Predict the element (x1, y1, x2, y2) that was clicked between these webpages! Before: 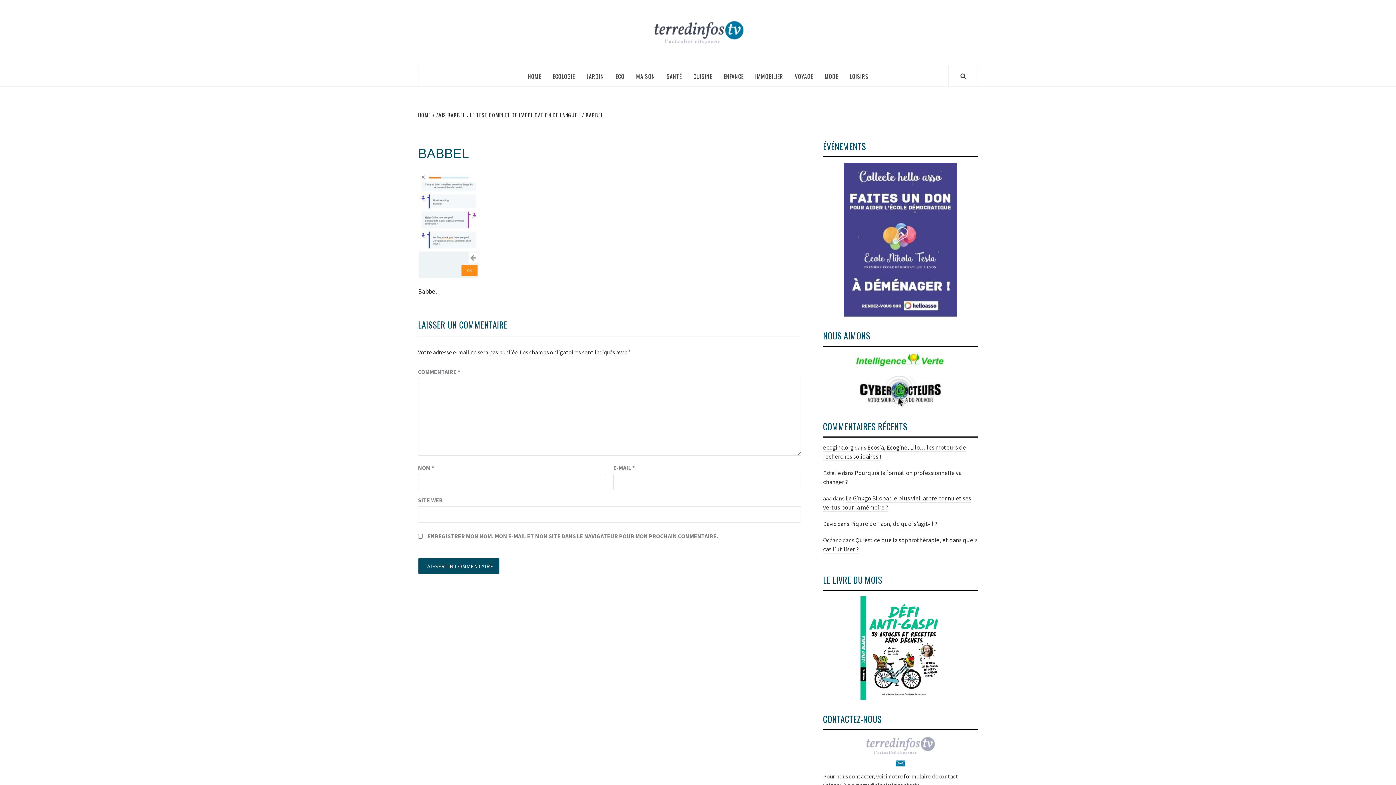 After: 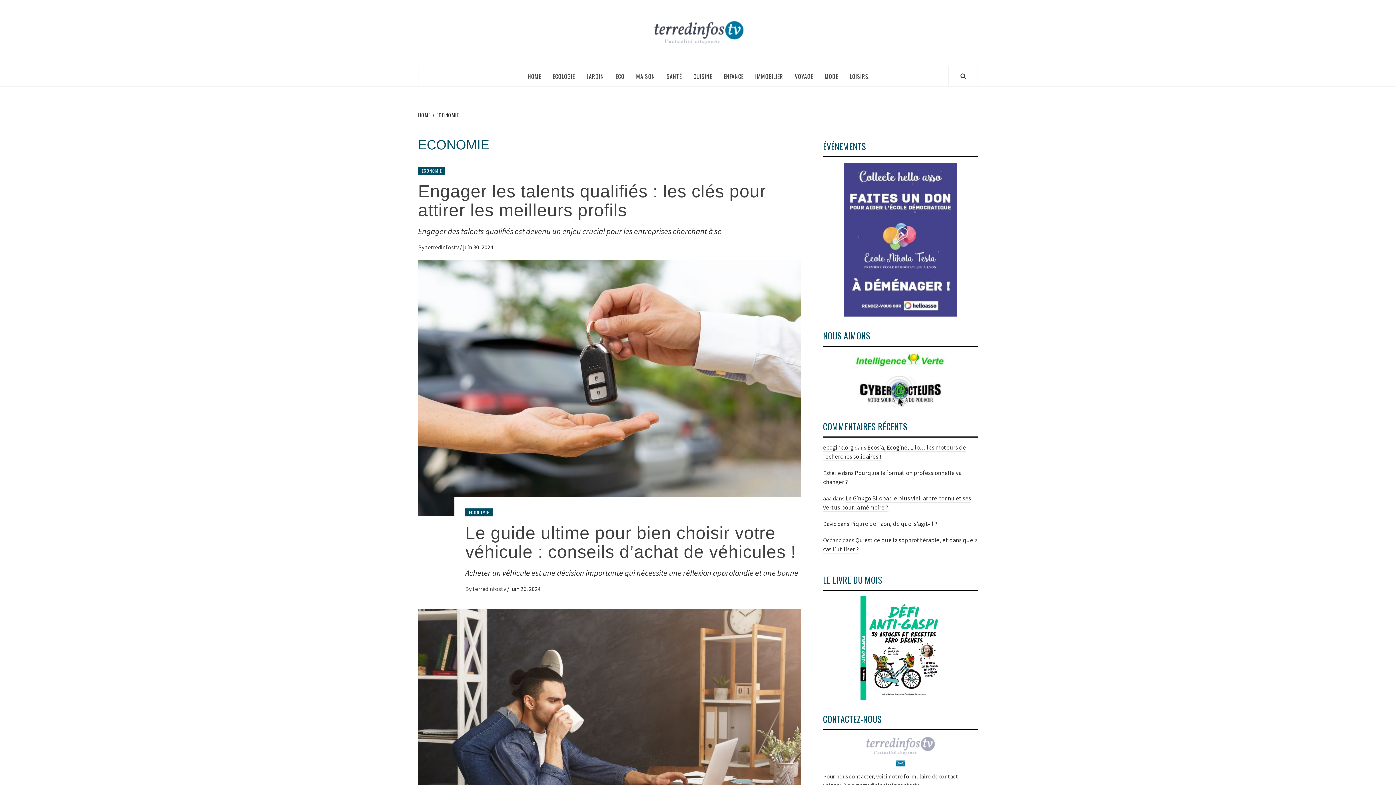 Action: label: ECO bbox: (609, 66, 630, 86)